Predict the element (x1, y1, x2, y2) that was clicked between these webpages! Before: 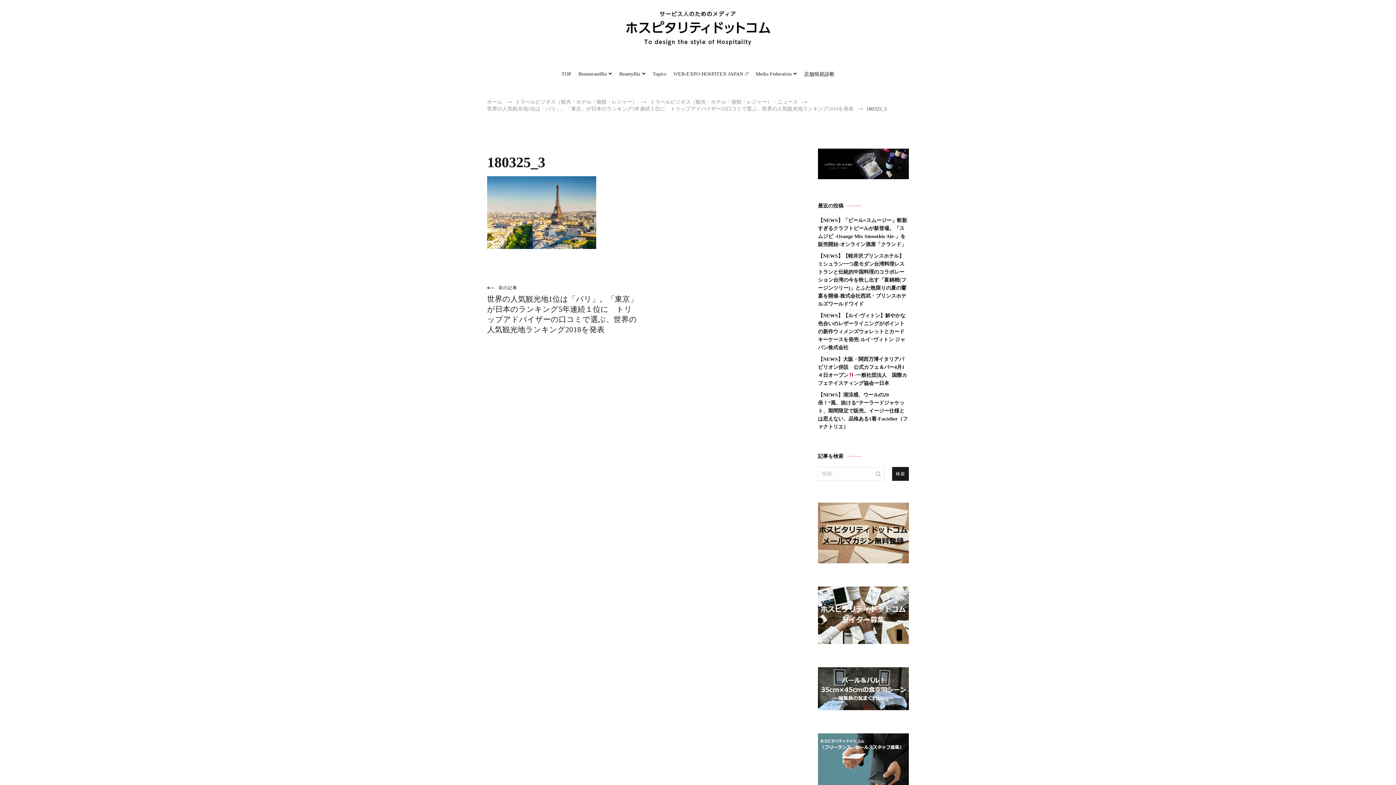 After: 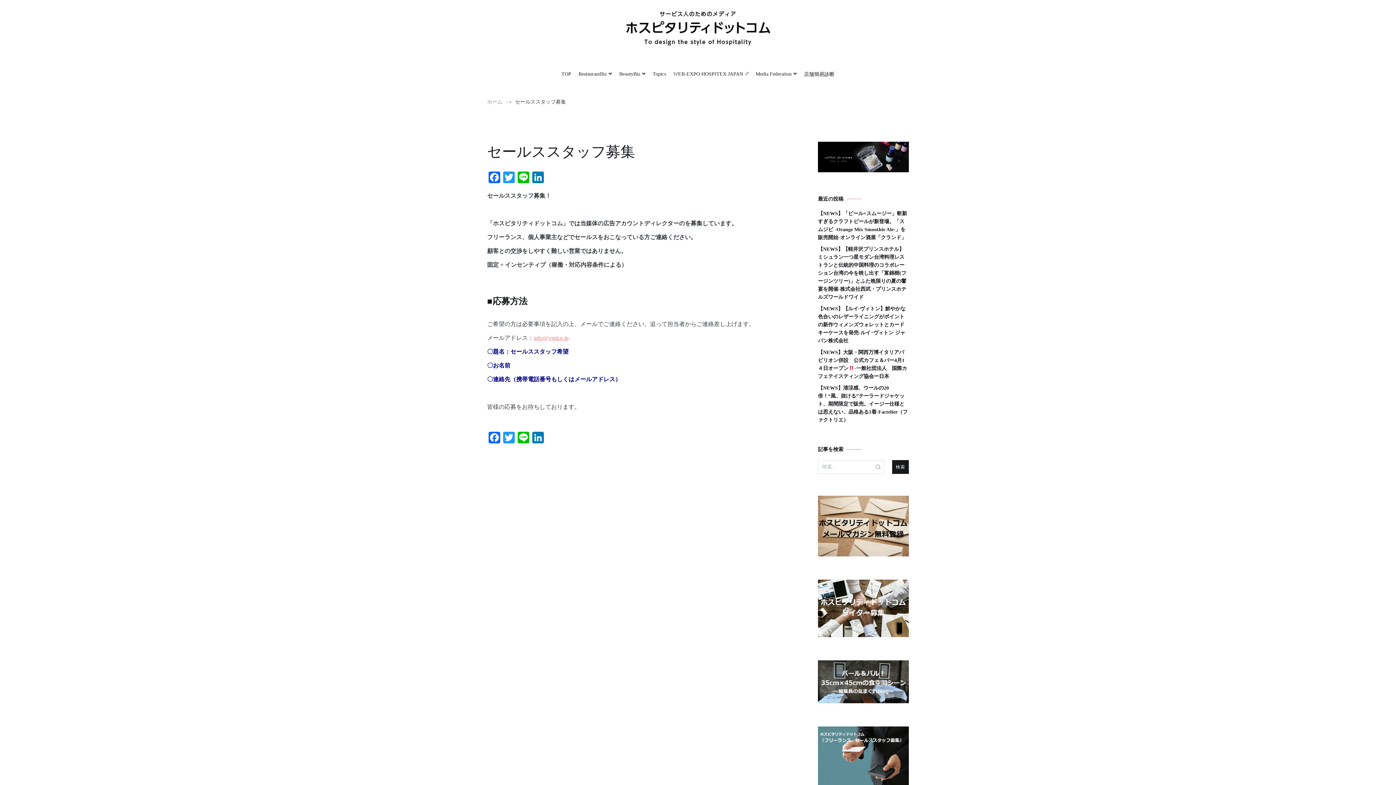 Action: bbox: (818, 733, 909, 795)